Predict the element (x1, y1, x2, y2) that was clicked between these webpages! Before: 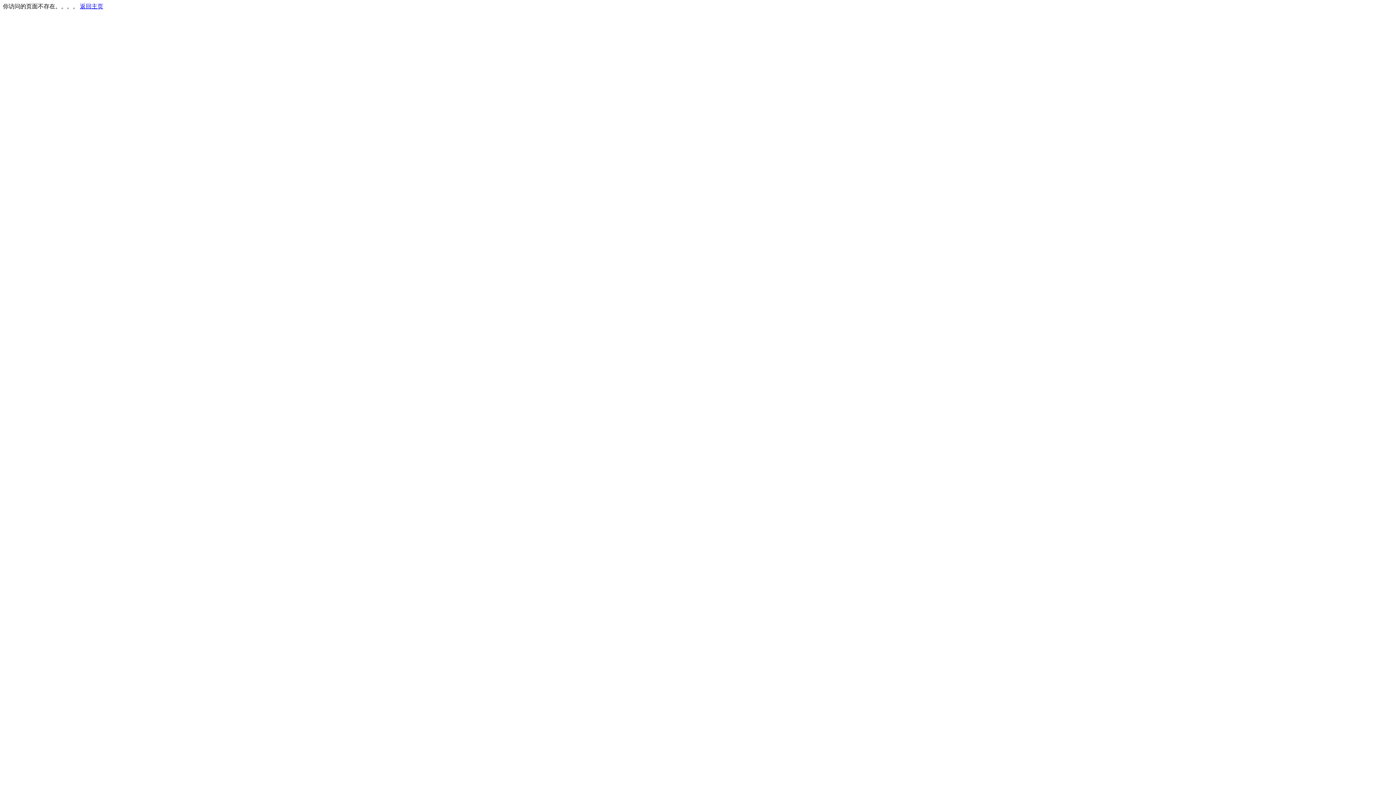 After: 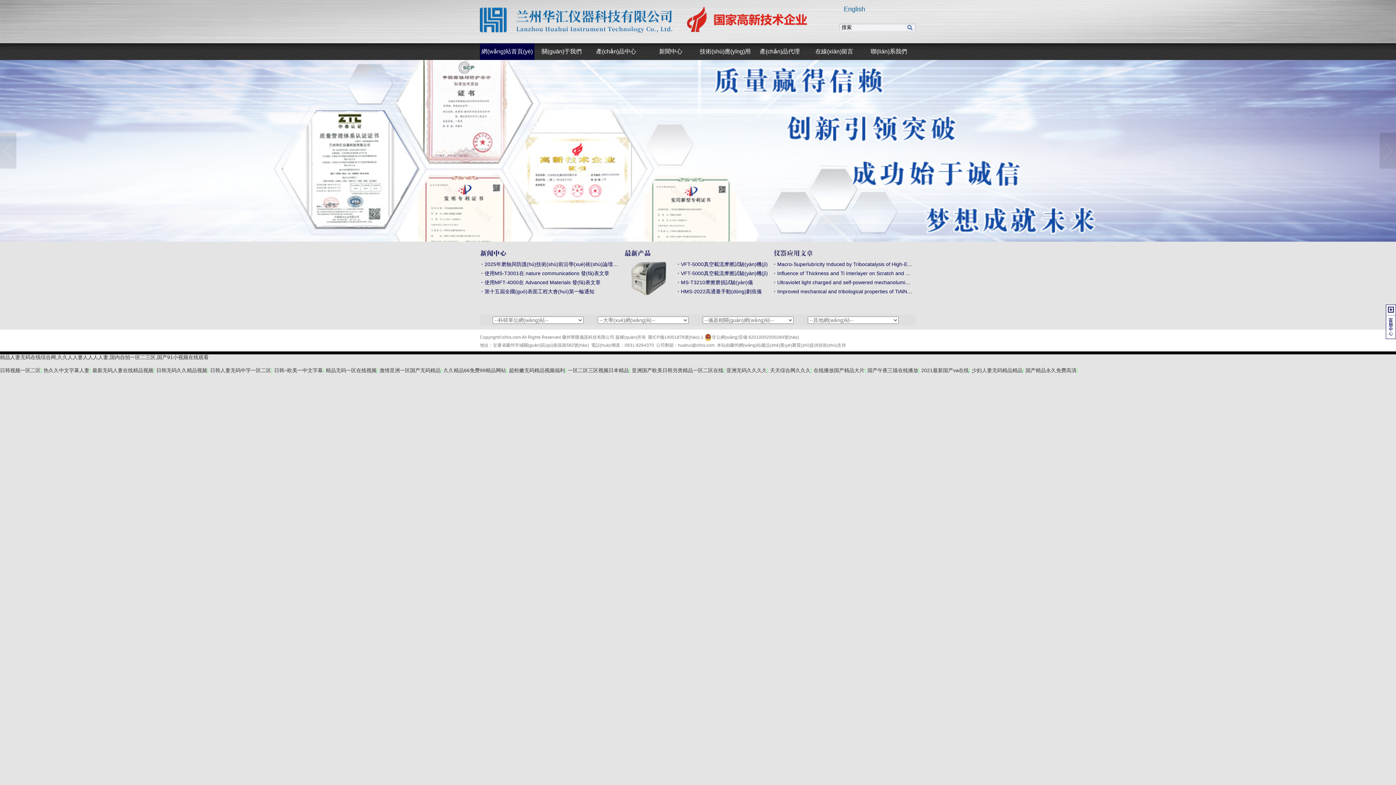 Action: label: 返回主页 bbox: (80, 3, 103, 9)